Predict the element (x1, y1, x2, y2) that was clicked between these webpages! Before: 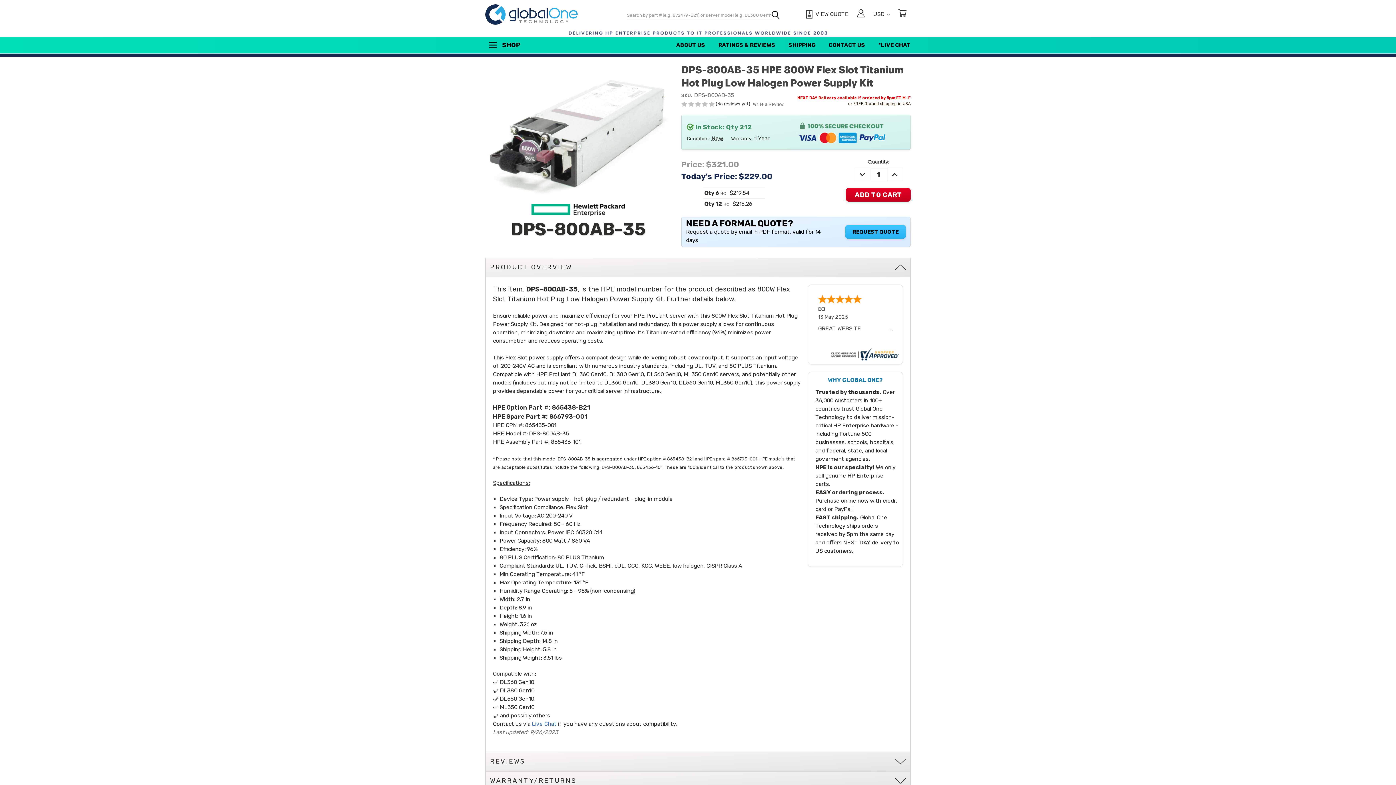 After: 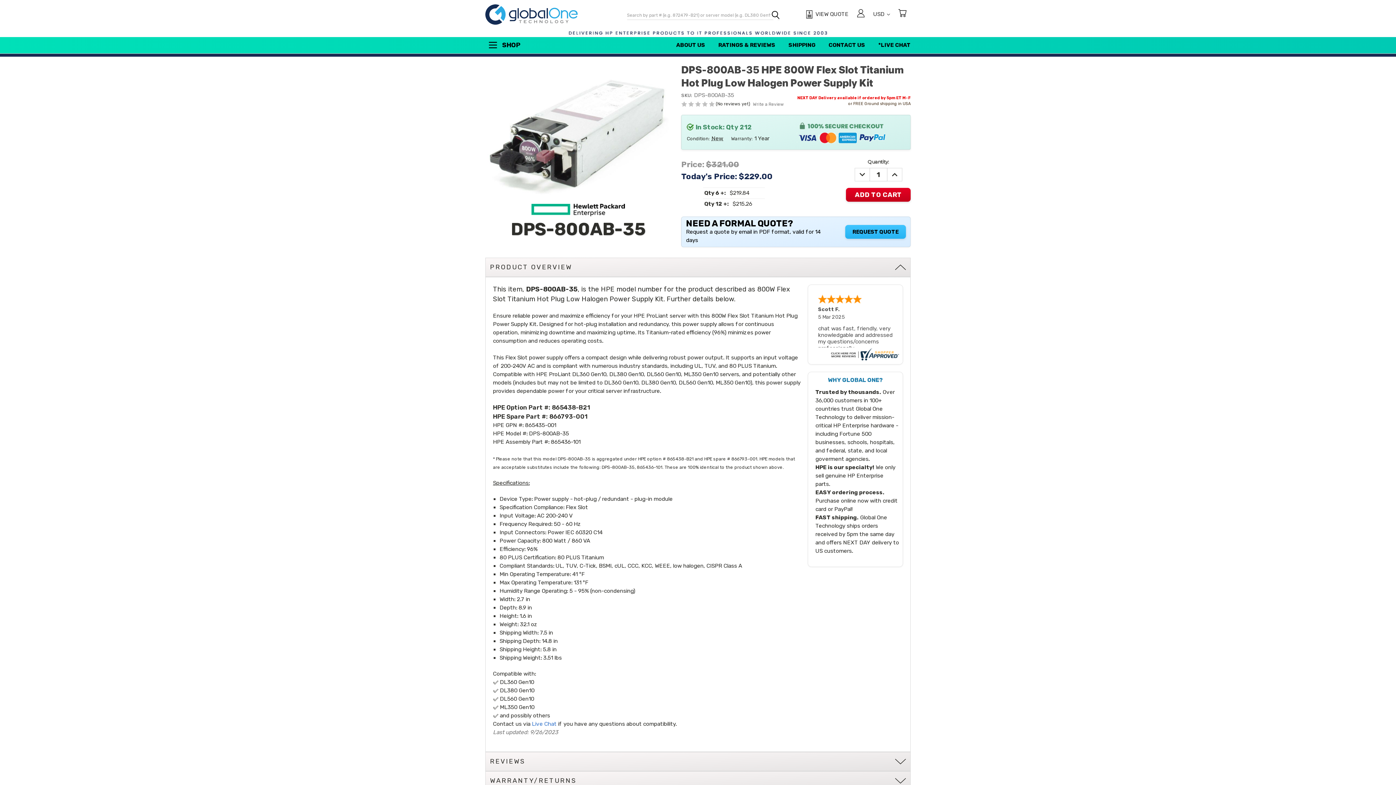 Action: label: *LIVE CHAT bbox: (872, 37, 910, 53)